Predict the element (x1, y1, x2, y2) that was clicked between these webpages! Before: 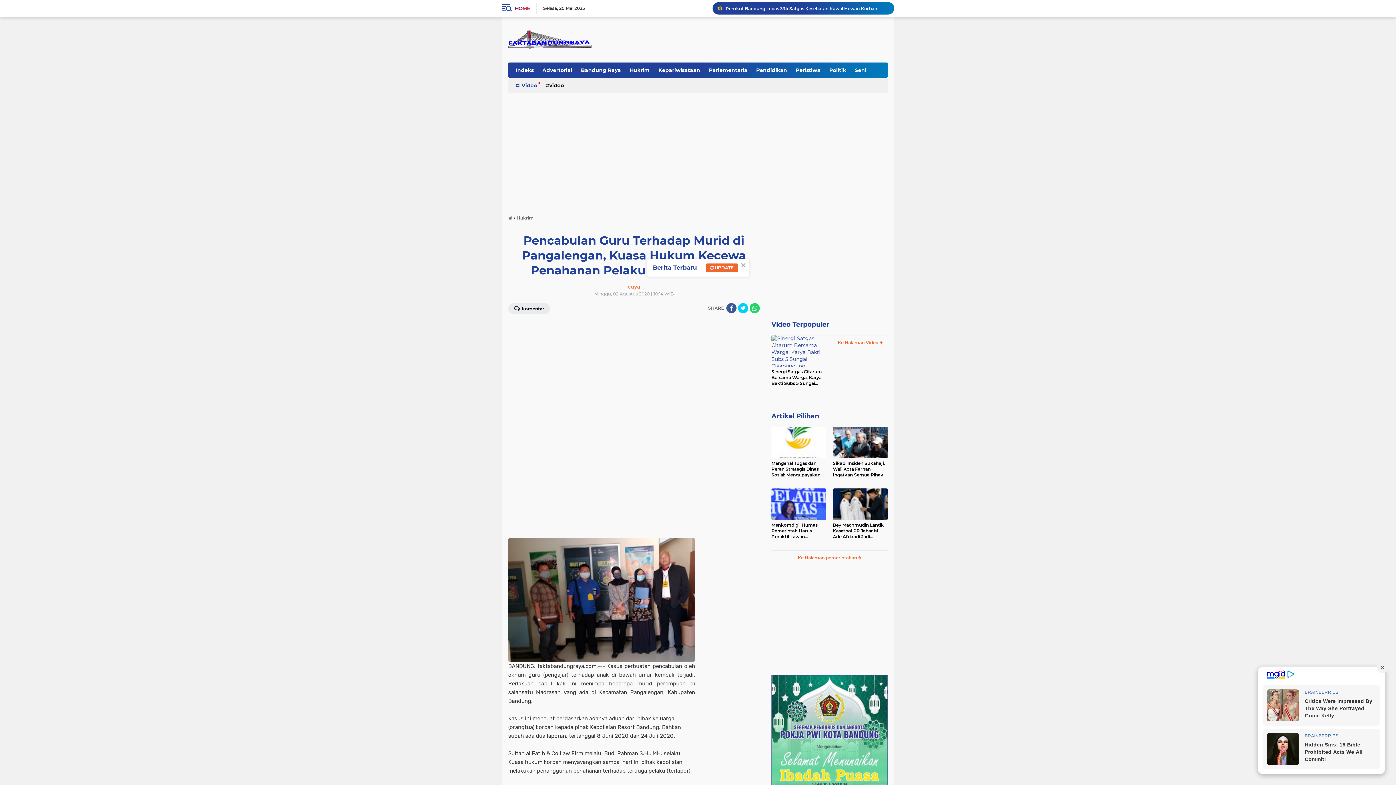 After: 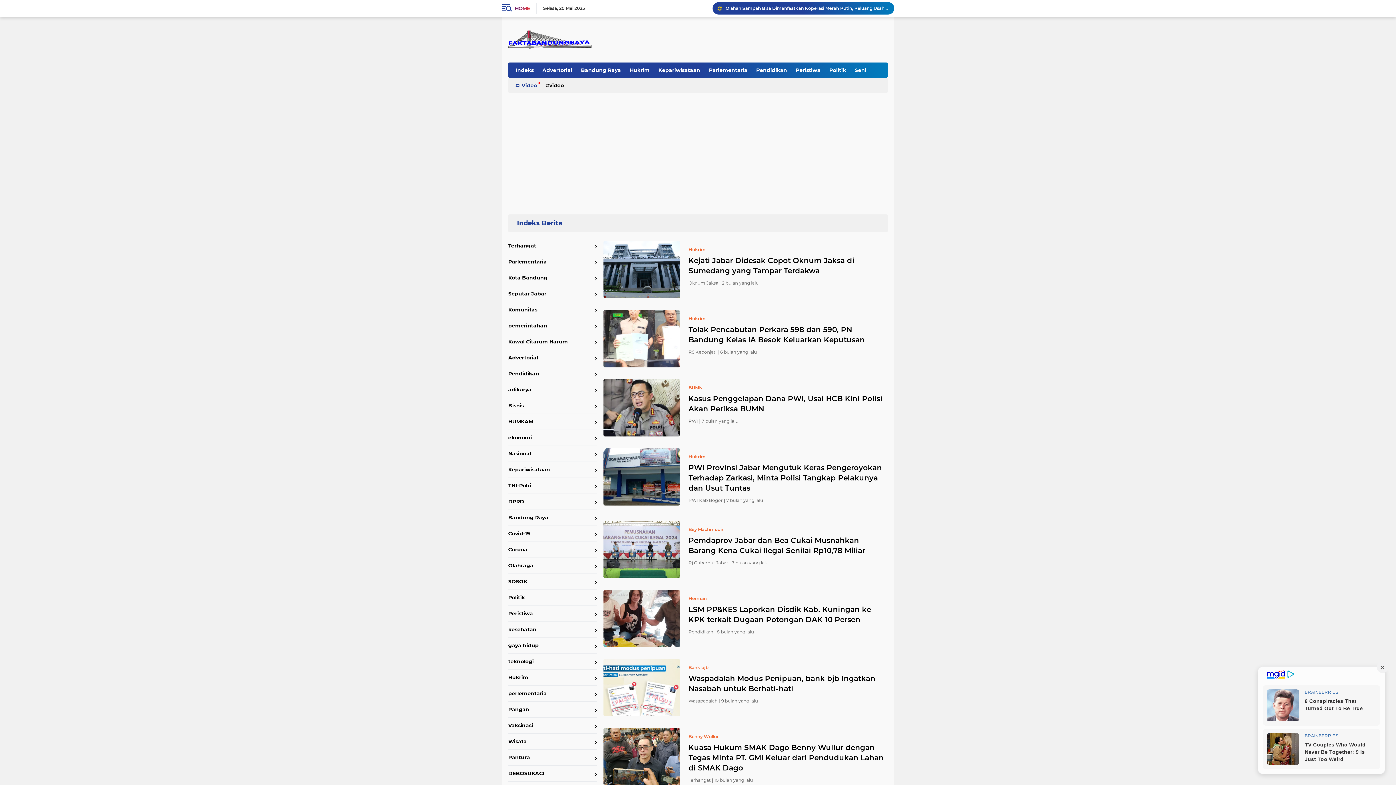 Action: label: Hukrim bbox: (626, 62, 653, 77)